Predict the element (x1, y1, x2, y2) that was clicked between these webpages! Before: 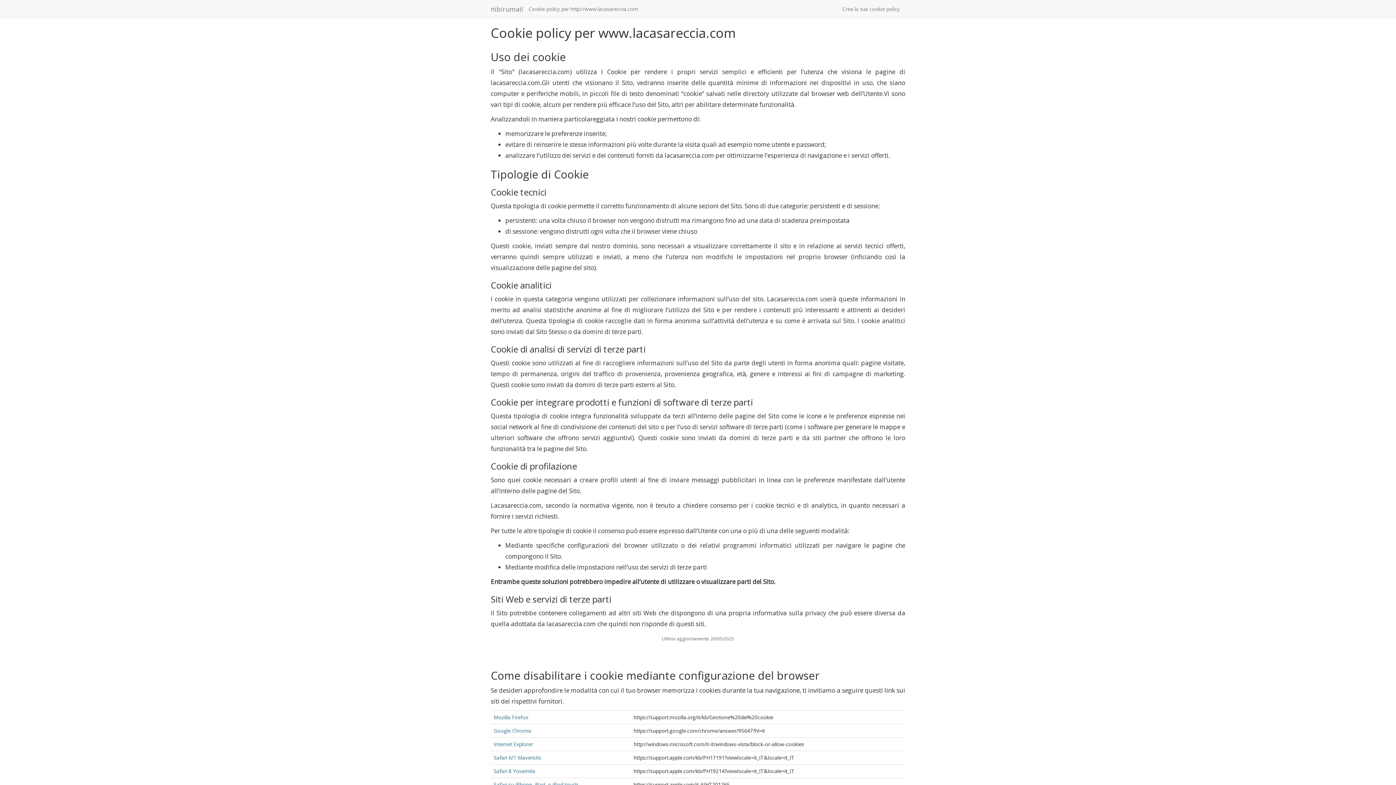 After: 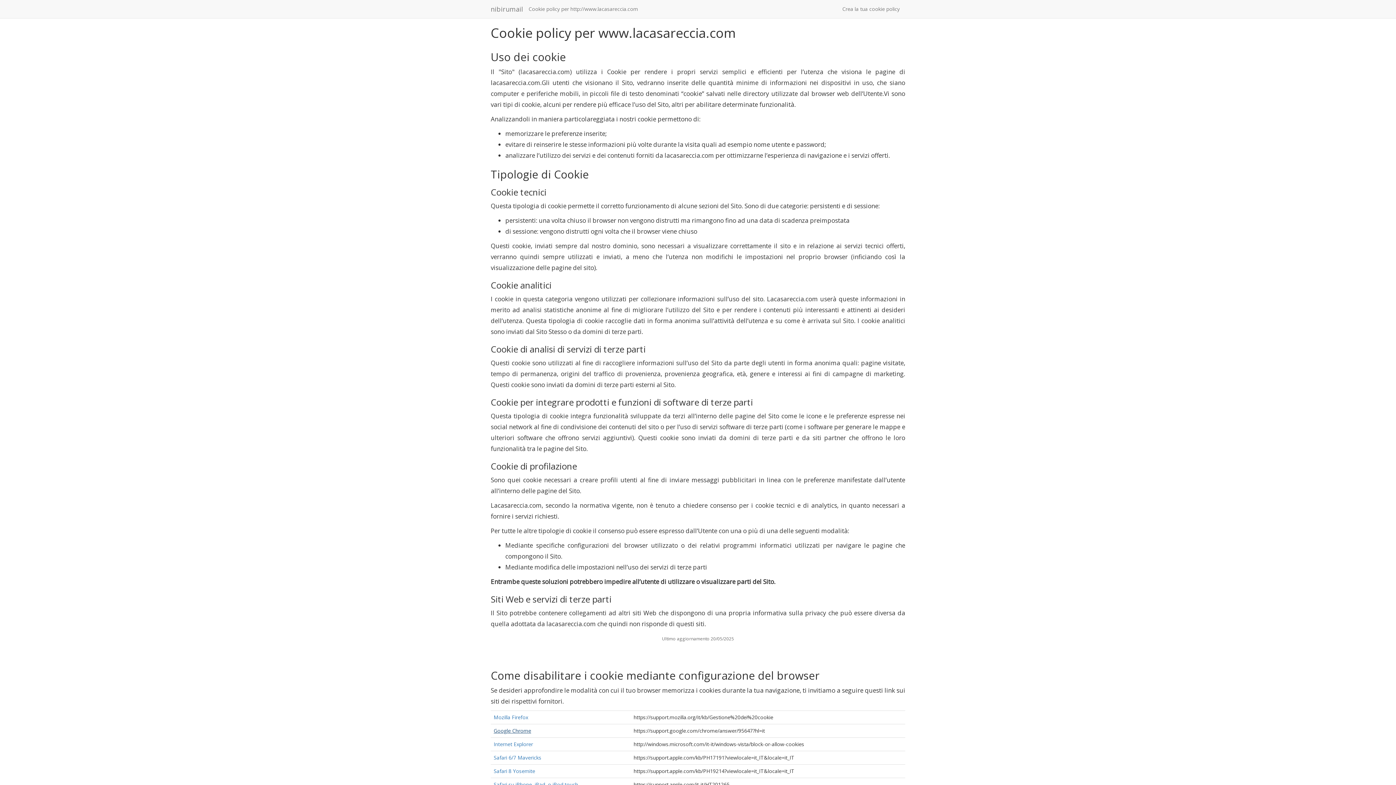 Action: bbox: (493, 727, 531, 734) label: Google Chrome